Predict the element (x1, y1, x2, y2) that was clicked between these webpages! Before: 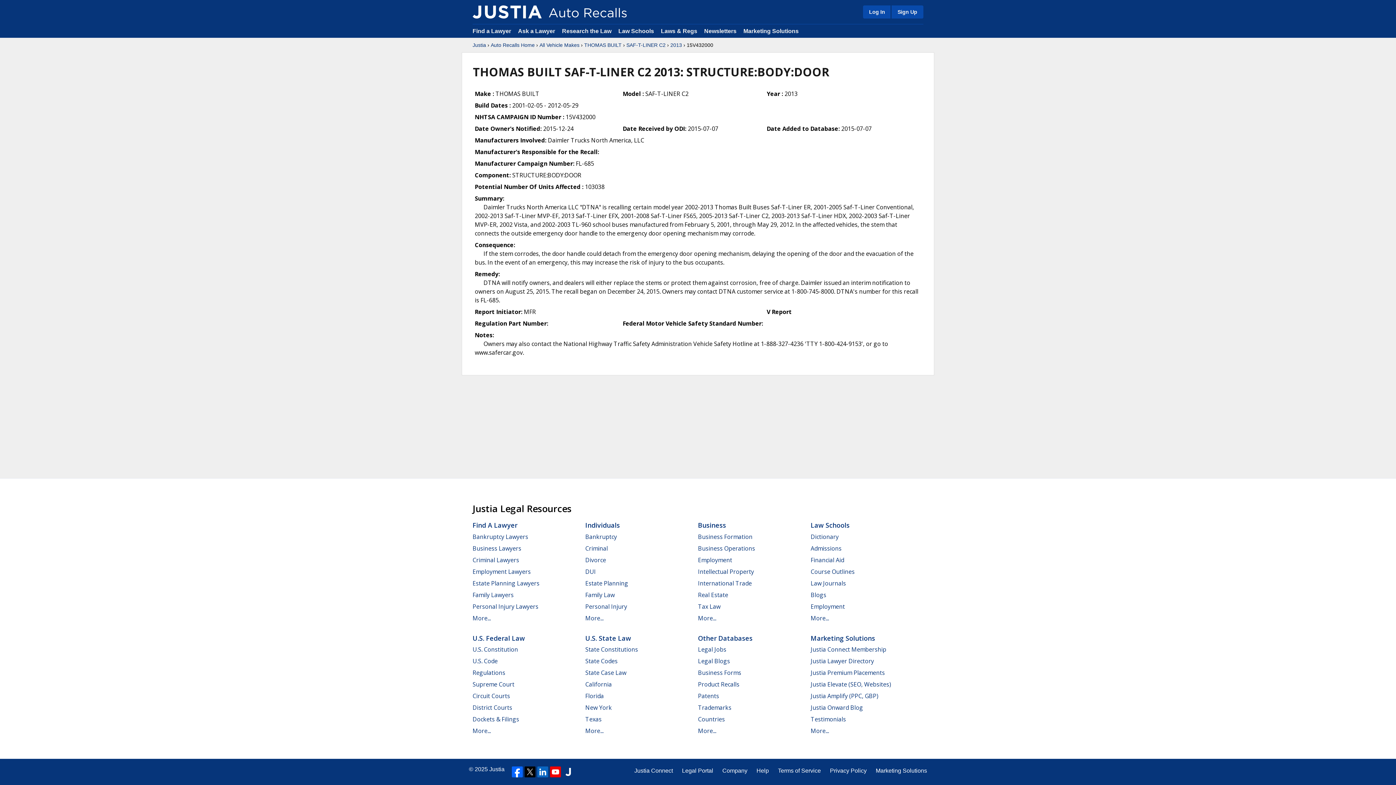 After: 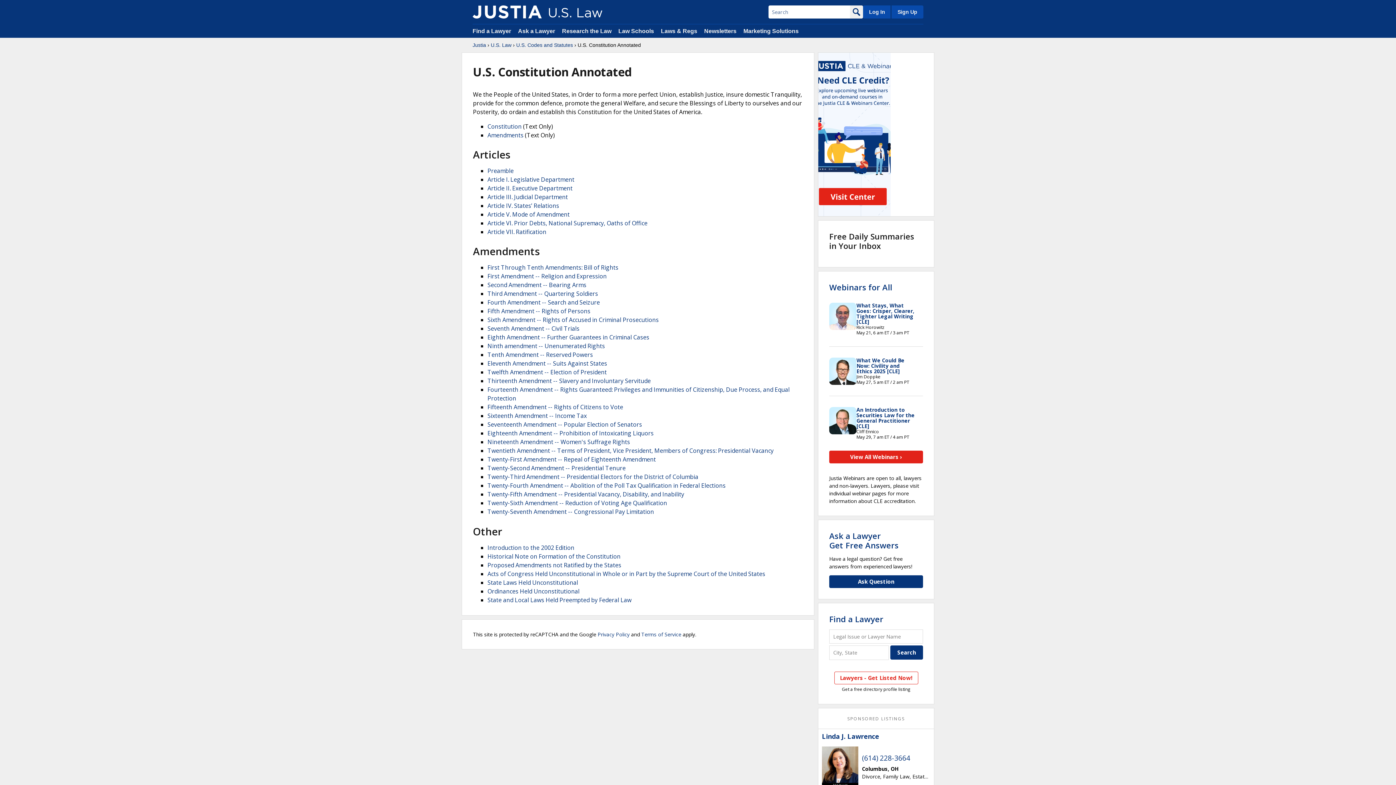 Action: label: U.S. Constitution bbox: (472, 645, 518, 653)